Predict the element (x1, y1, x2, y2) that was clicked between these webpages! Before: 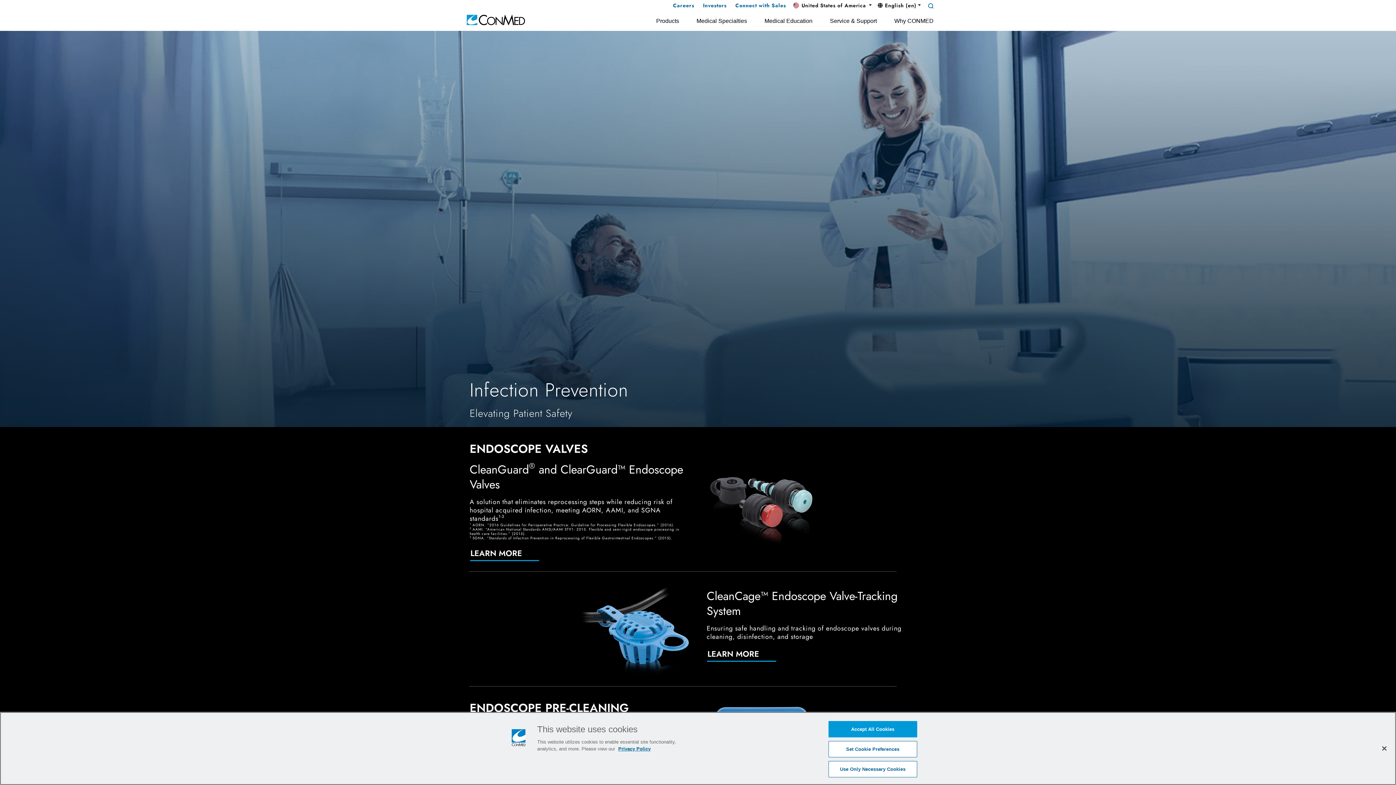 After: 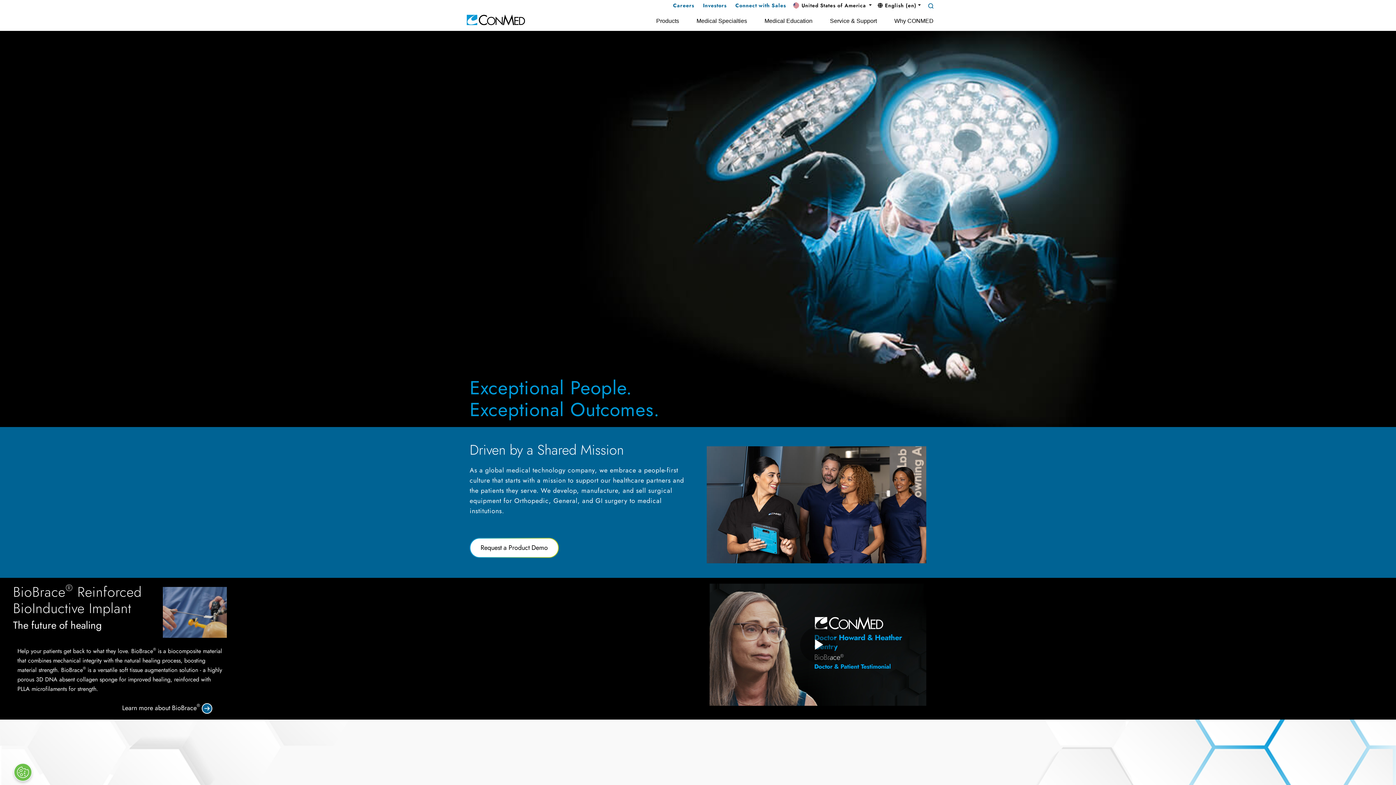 Action: label: home bbox: (466, 13, 525, 25)